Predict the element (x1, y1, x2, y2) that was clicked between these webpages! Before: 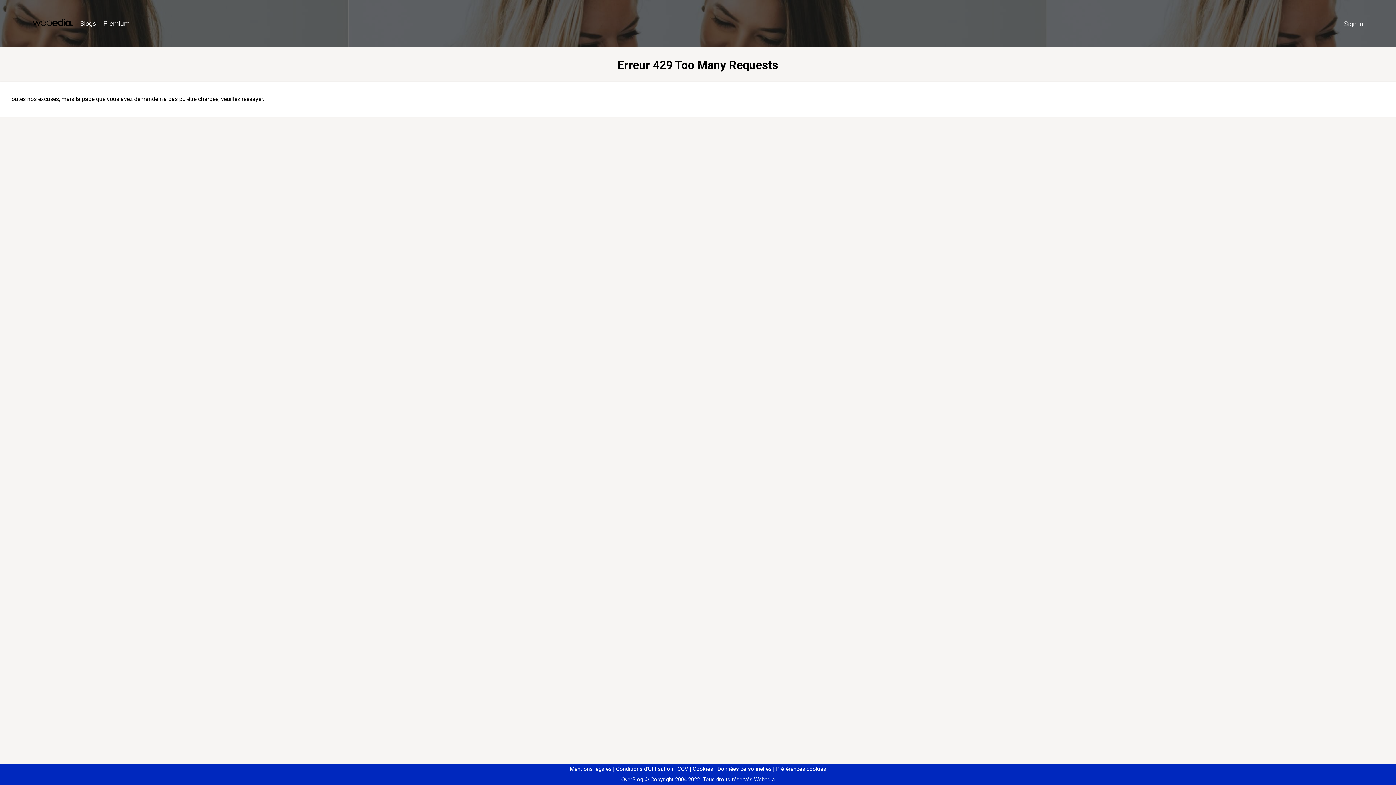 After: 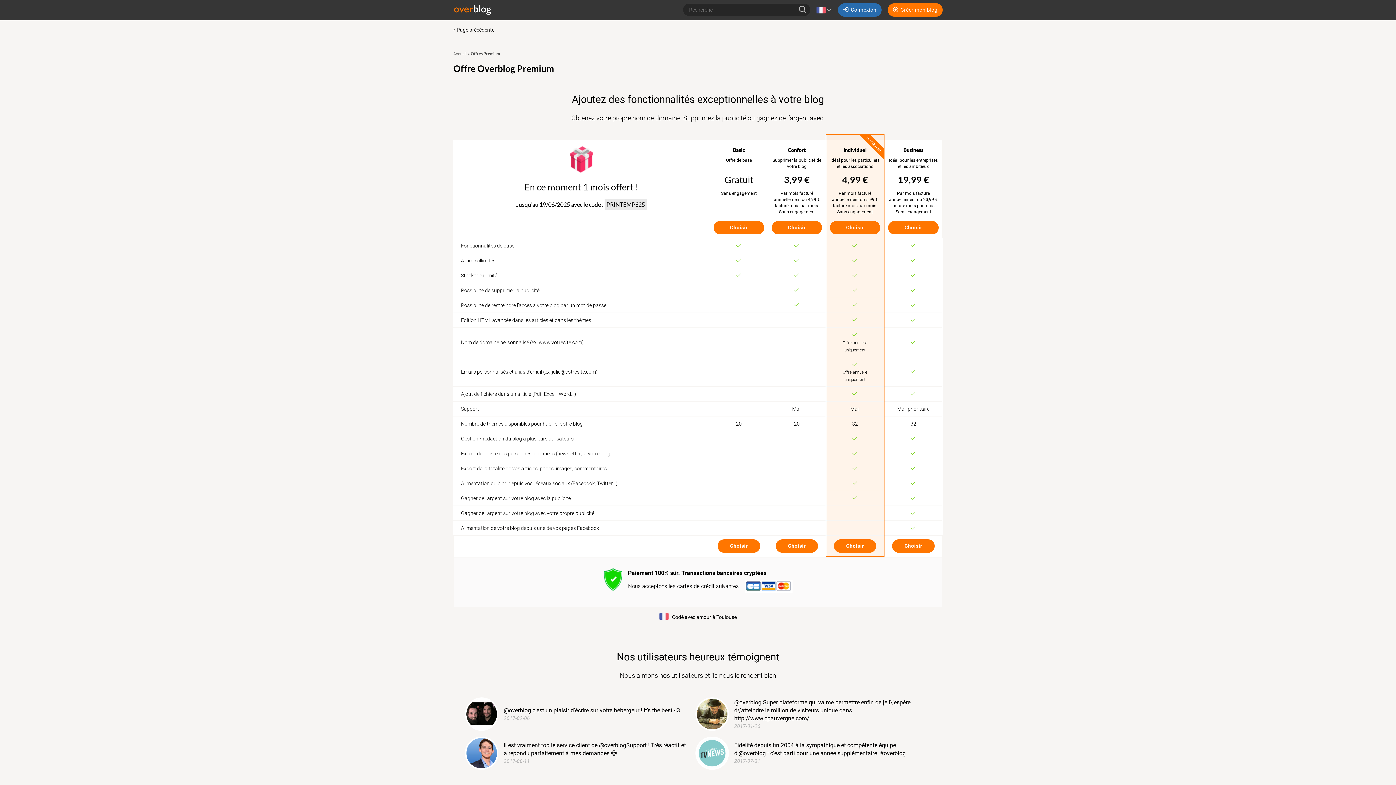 Action: bbox: (99, 16, 133, 31) label: Premium